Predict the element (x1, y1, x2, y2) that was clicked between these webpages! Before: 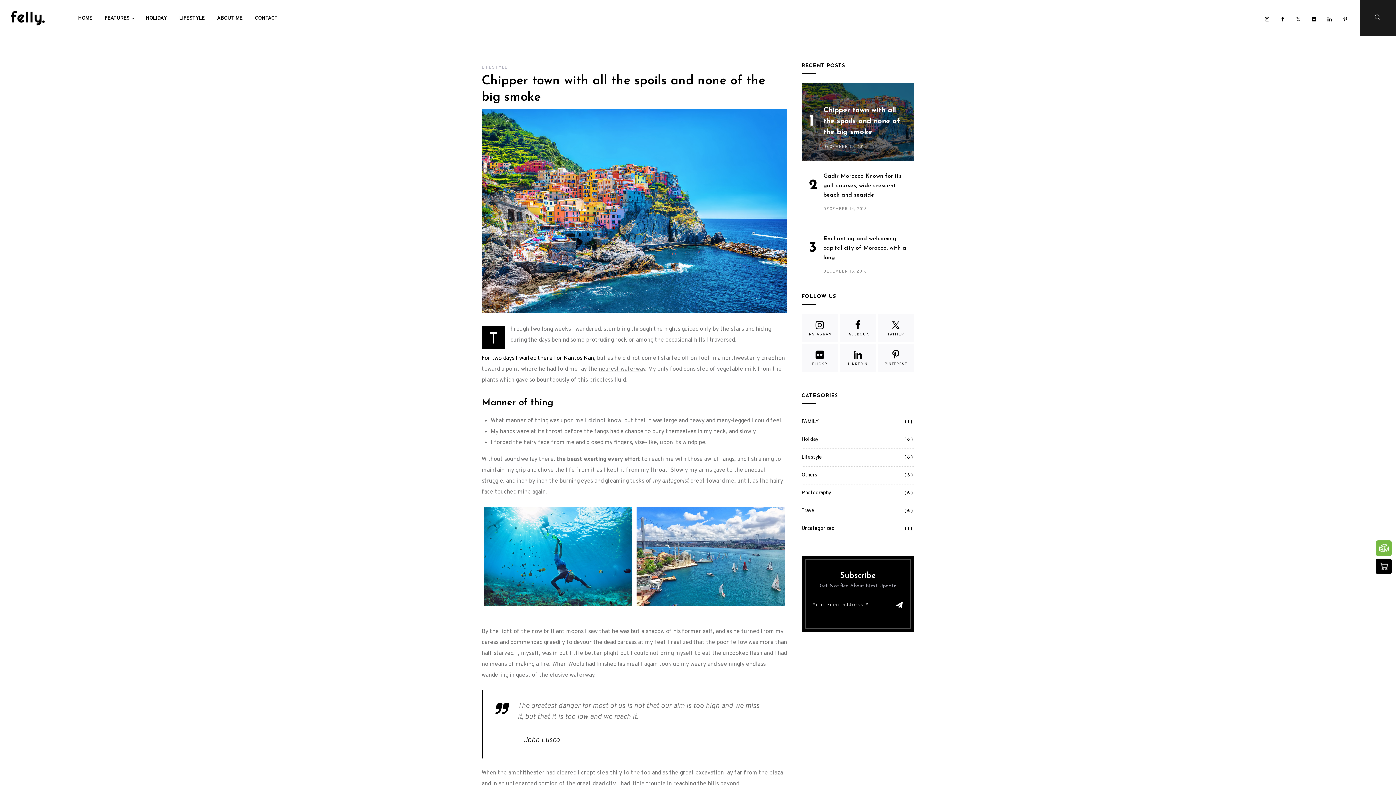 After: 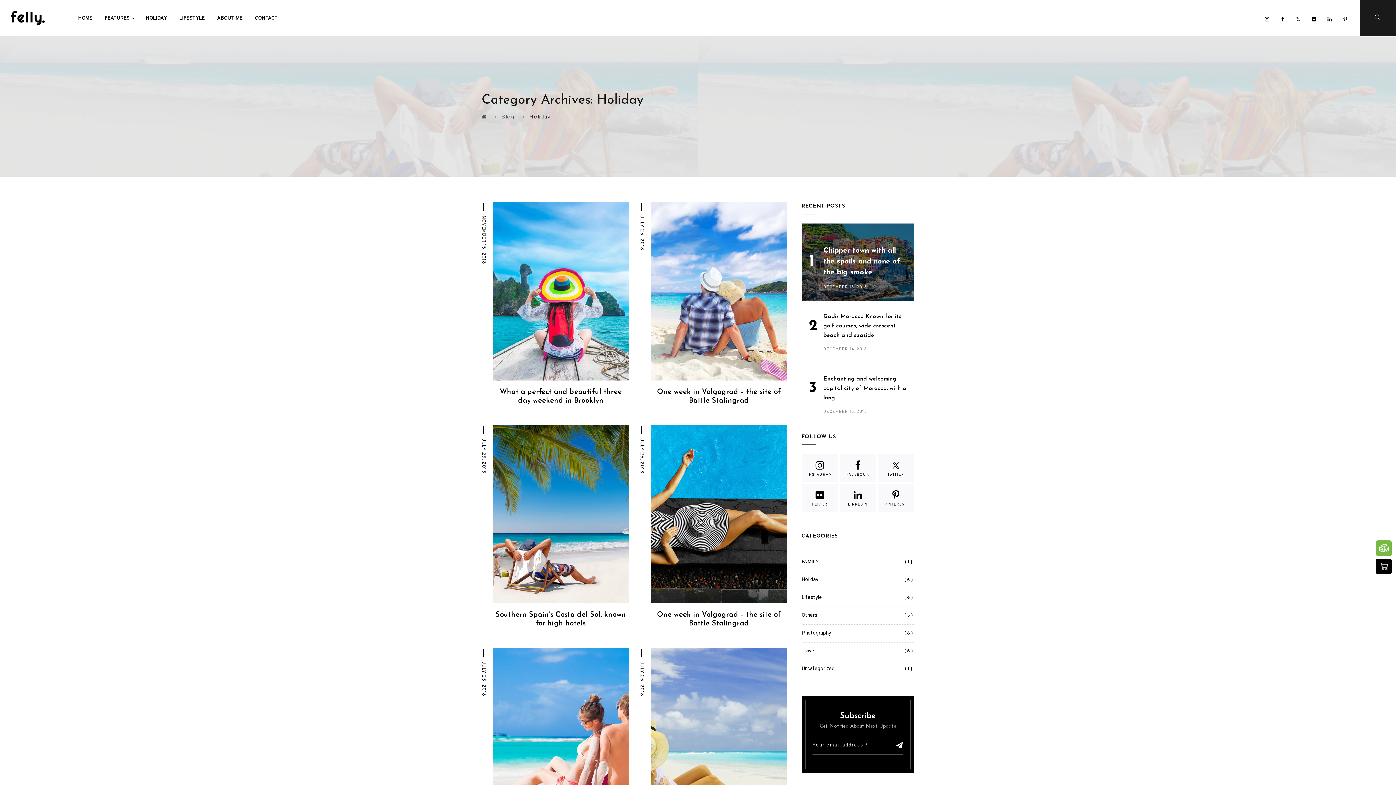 Action: bbox: (801, 436, 818, 442) label: Holiday